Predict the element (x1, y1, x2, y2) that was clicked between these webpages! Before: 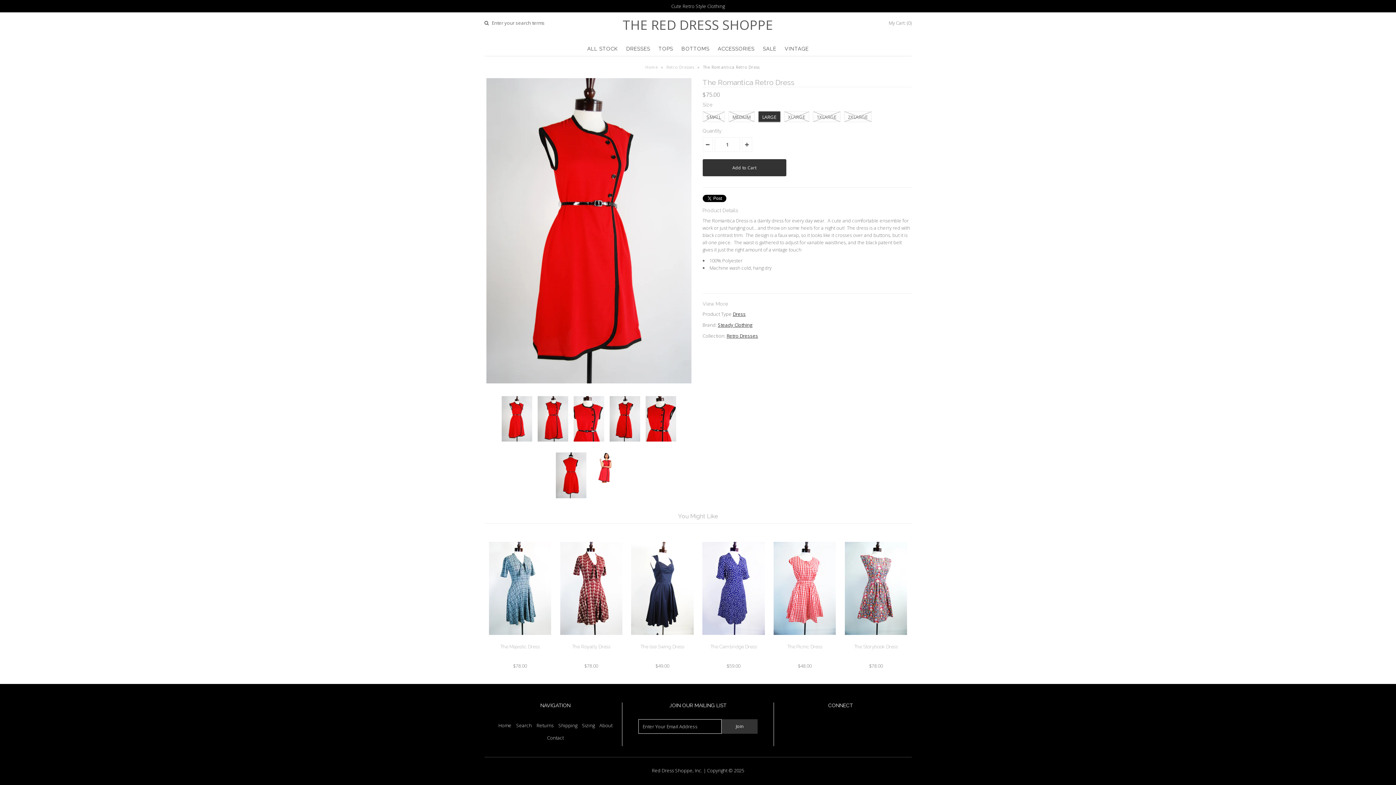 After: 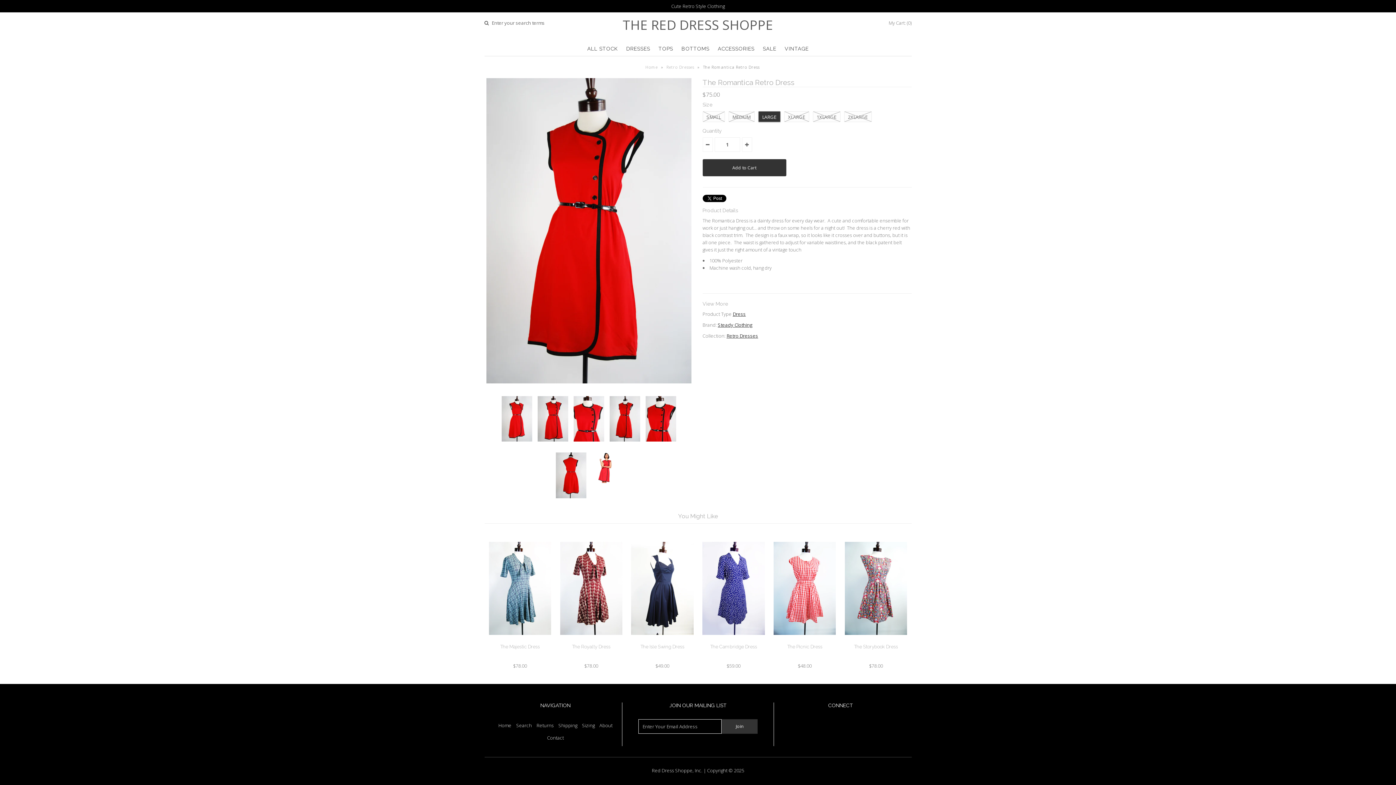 Action: bbox: (607, 396, 643, 403) label:  